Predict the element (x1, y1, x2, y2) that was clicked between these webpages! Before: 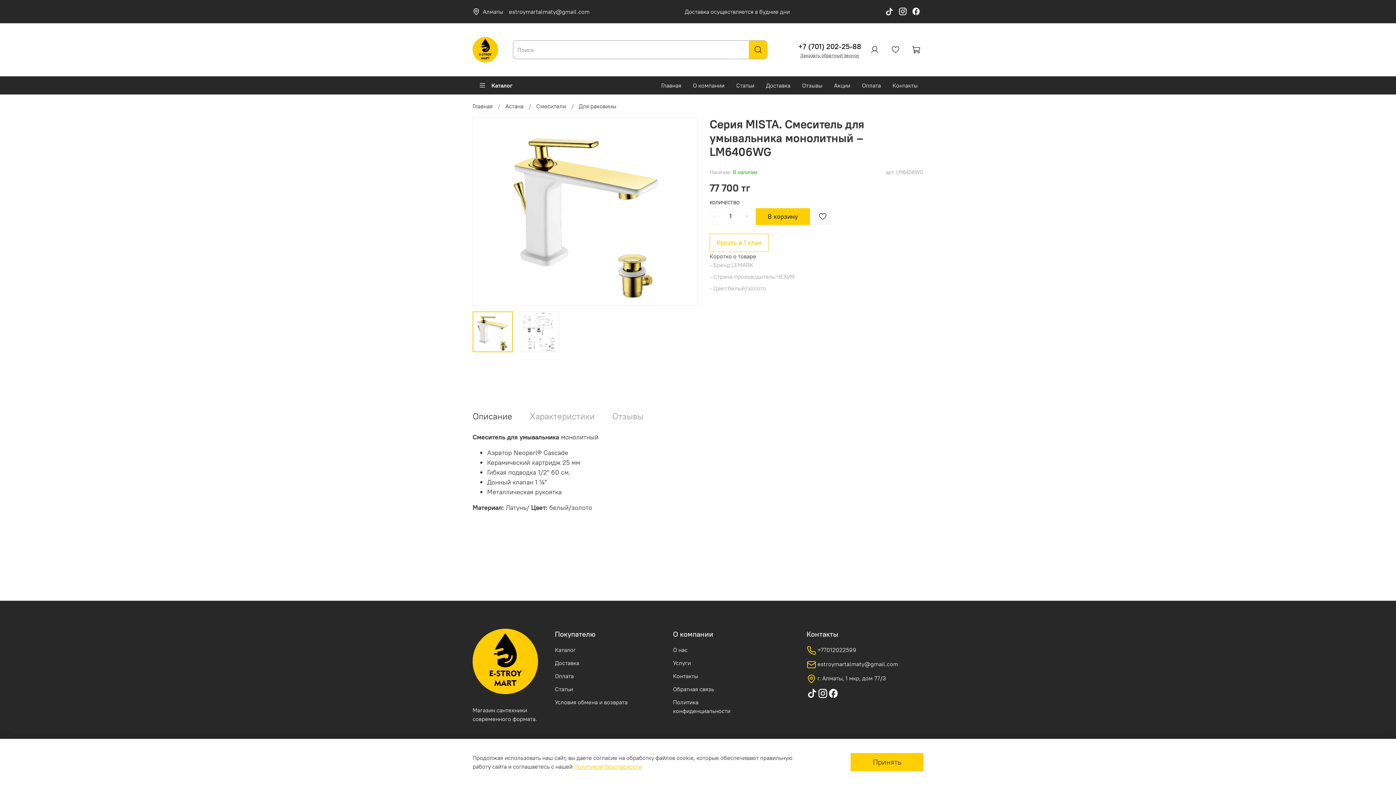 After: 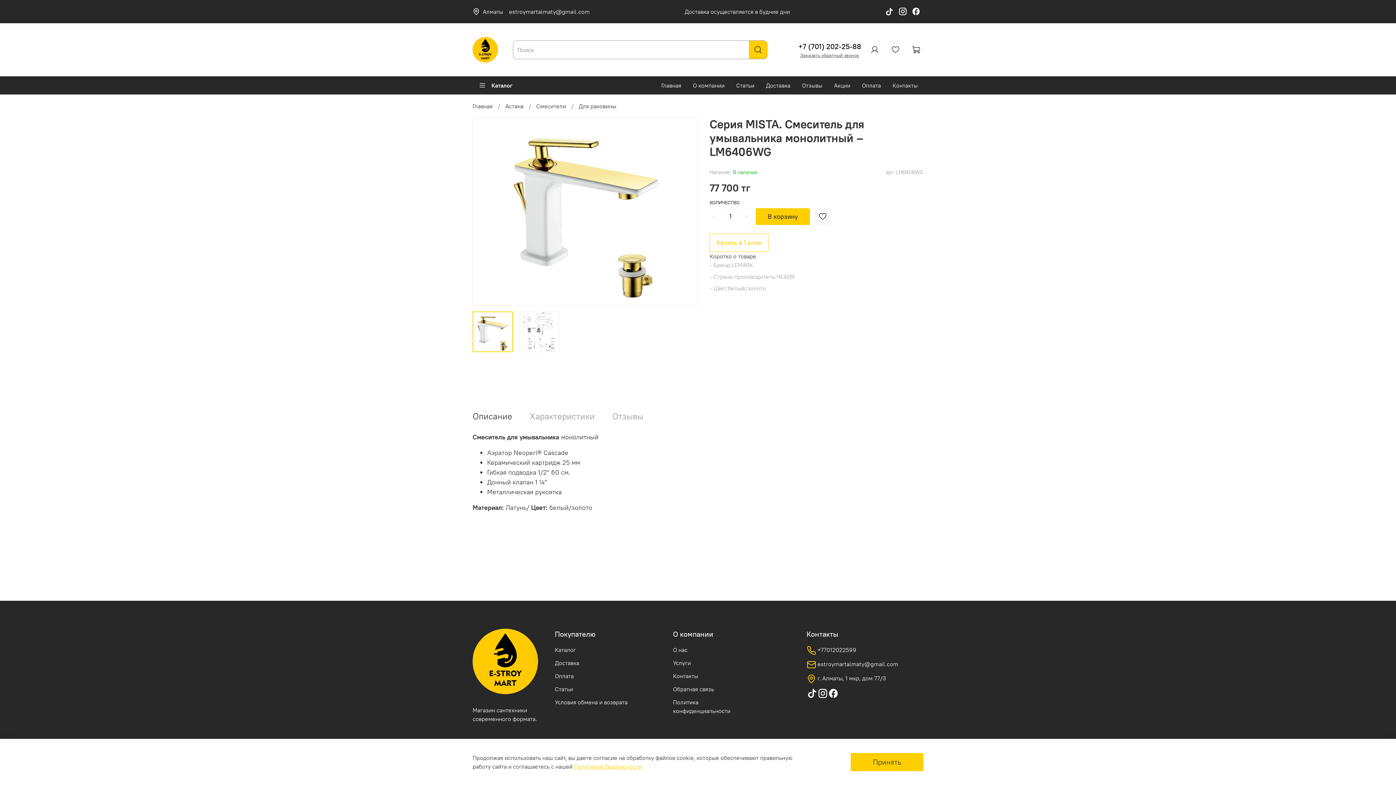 Action: bbox: (817, 688, 828, 699)